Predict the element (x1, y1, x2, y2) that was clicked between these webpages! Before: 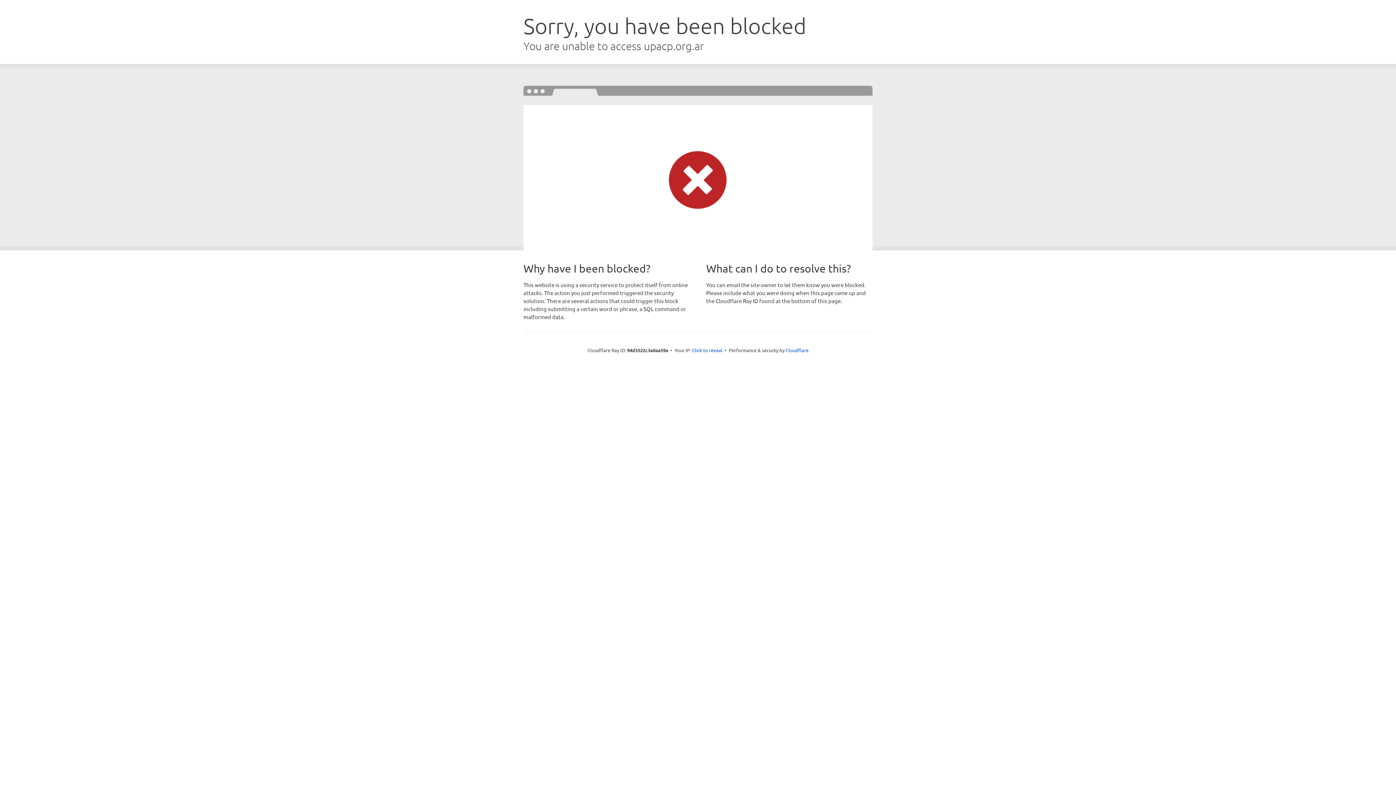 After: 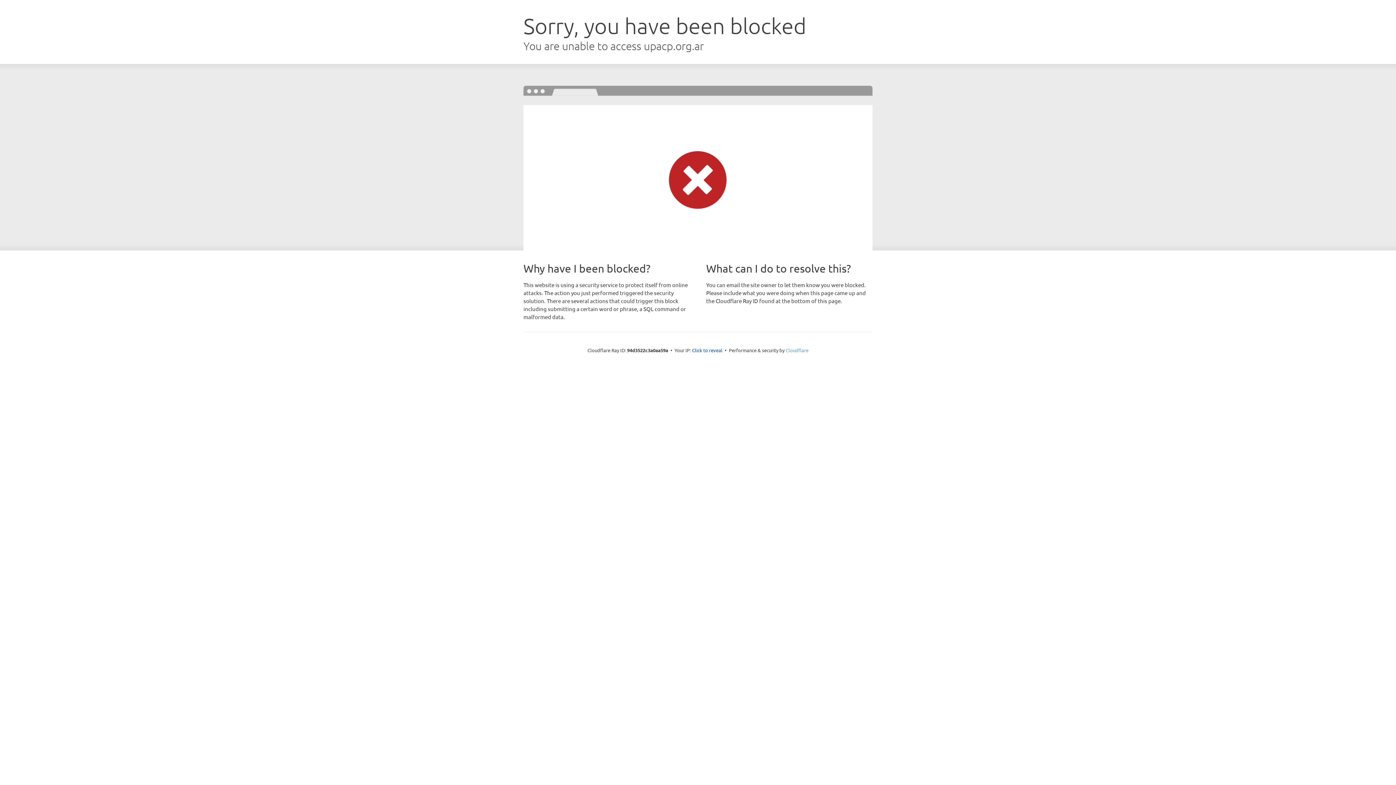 Action: label: Cloudflare bbox: (785, 347, 808, 353)